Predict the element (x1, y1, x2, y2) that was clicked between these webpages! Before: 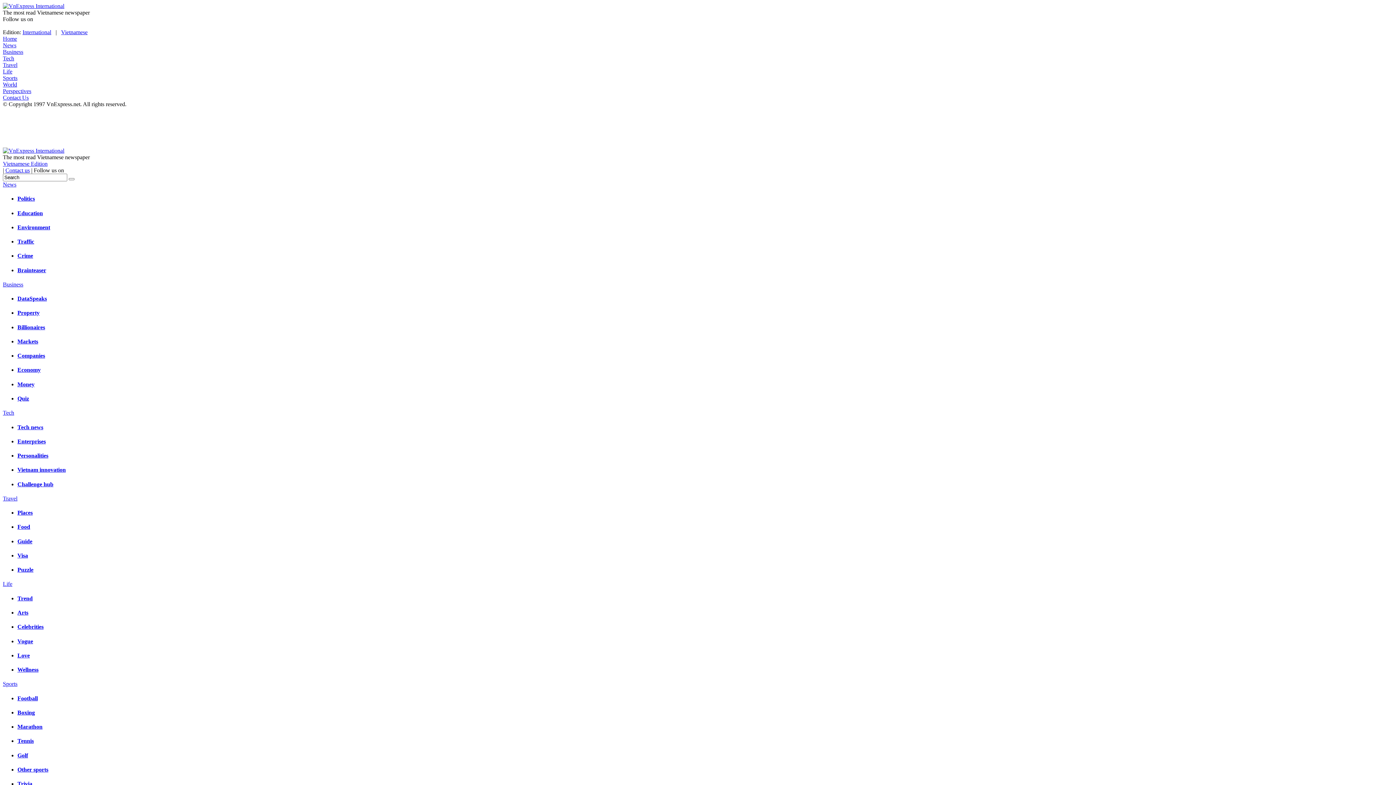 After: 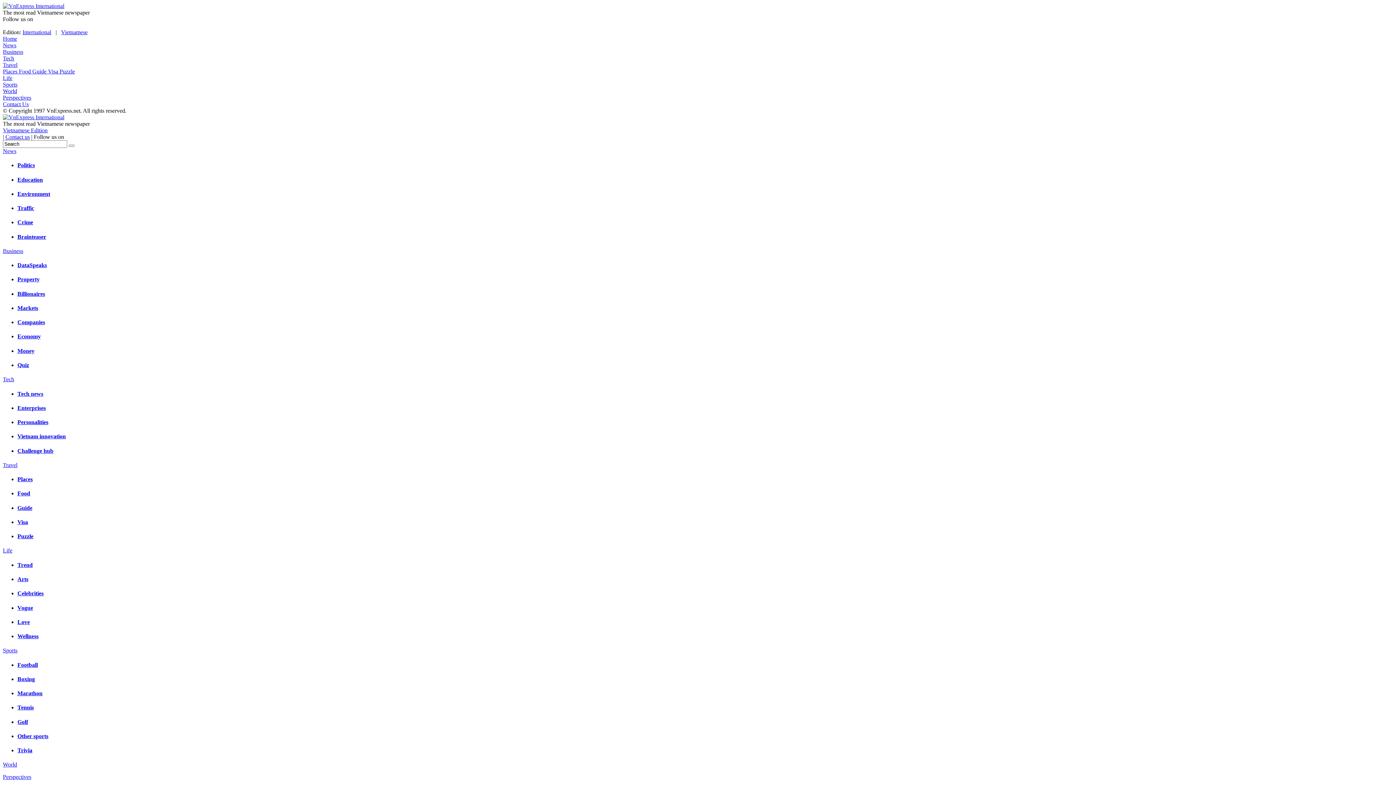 Action: bbox: (17, 524, 30, 530) label: Food